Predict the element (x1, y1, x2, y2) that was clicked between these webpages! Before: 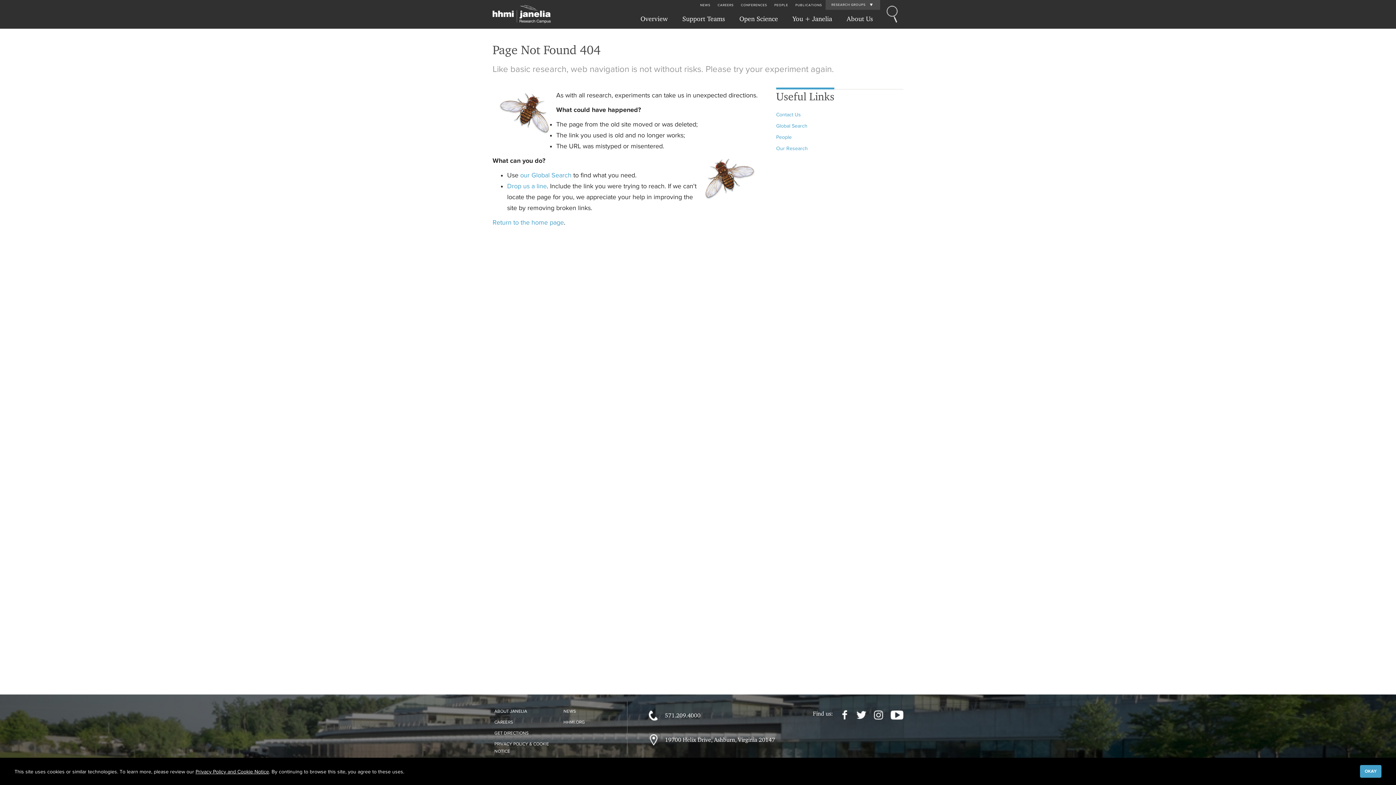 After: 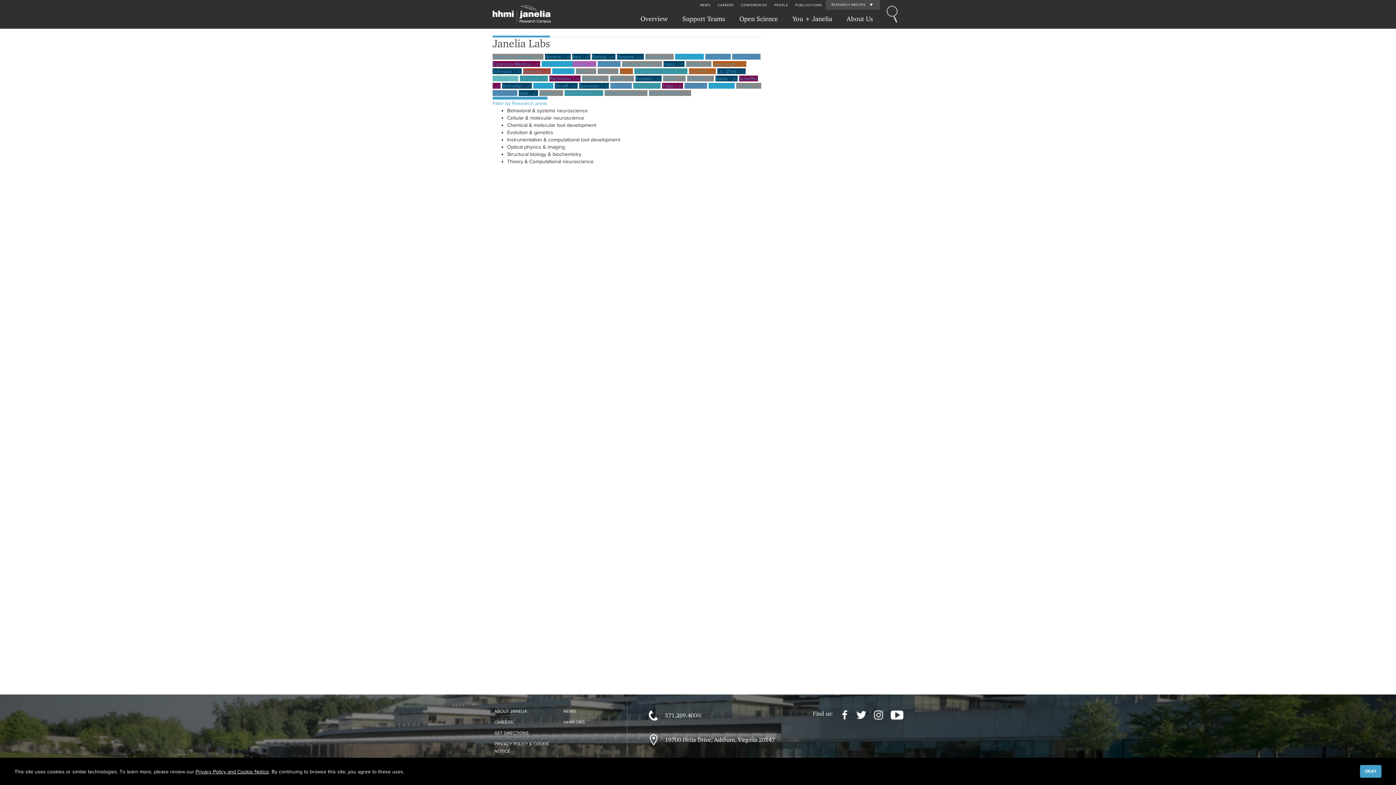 Action: label: Our Research bbox: (776, 145, 808, 151)